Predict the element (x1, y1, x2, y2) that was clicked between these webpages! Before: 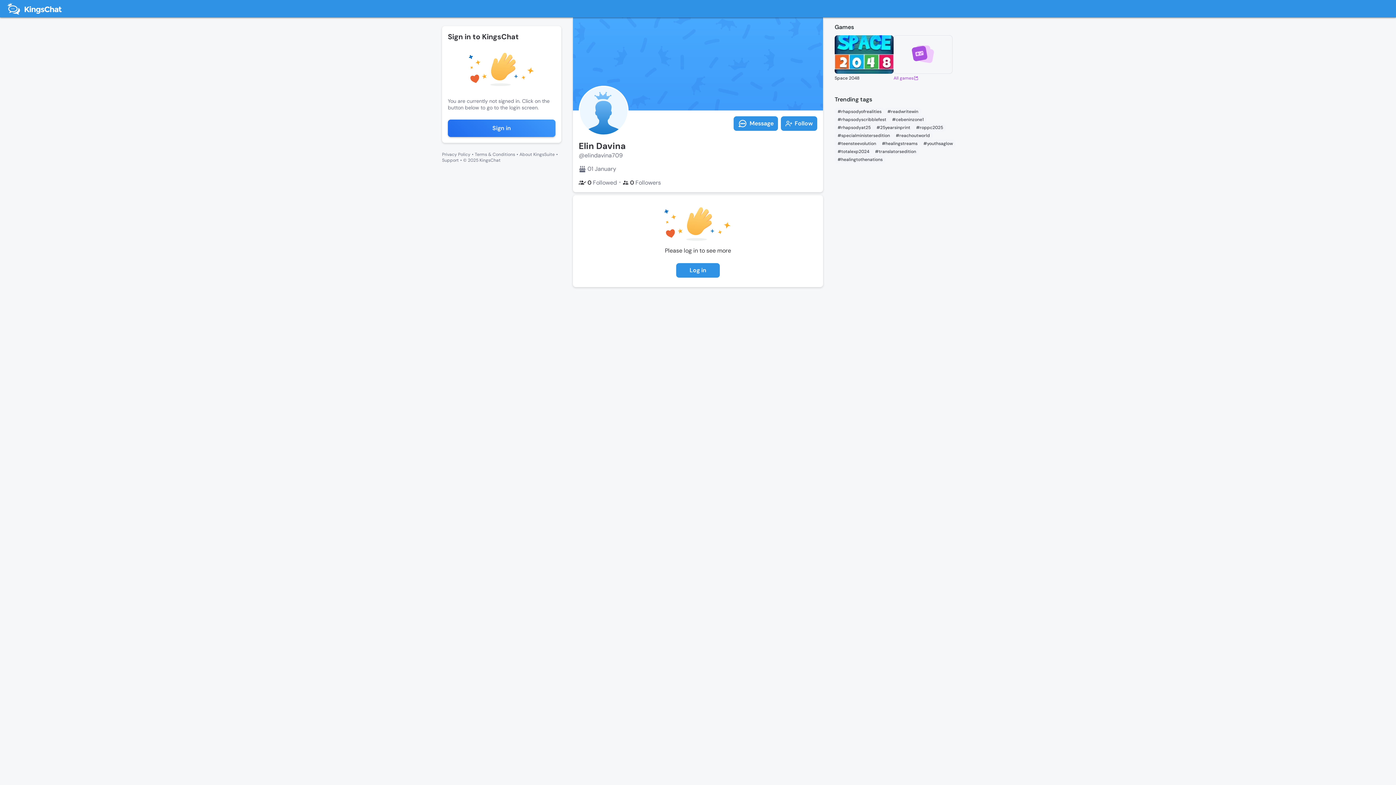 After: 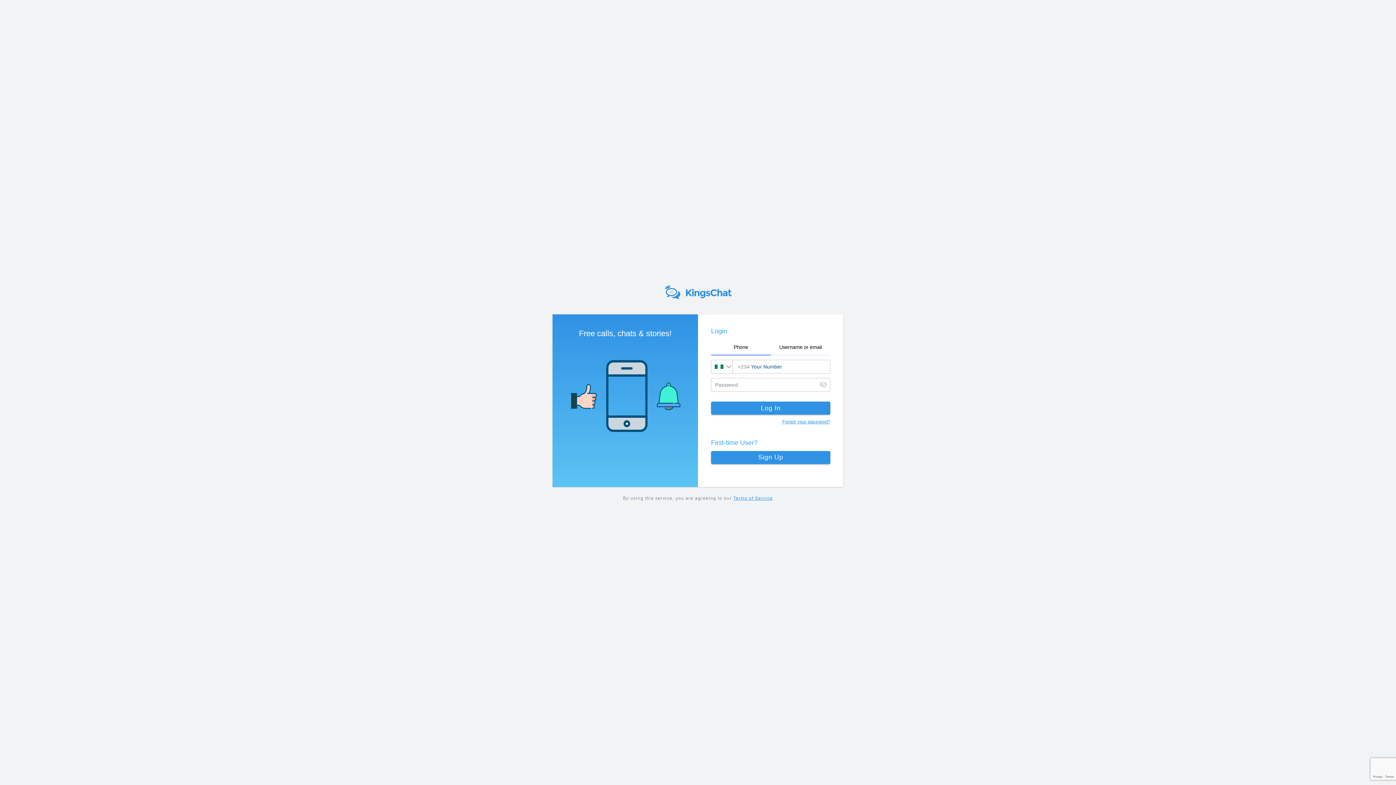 Action: label: #translatorsedition bbox: (872, 147, 919, 155)